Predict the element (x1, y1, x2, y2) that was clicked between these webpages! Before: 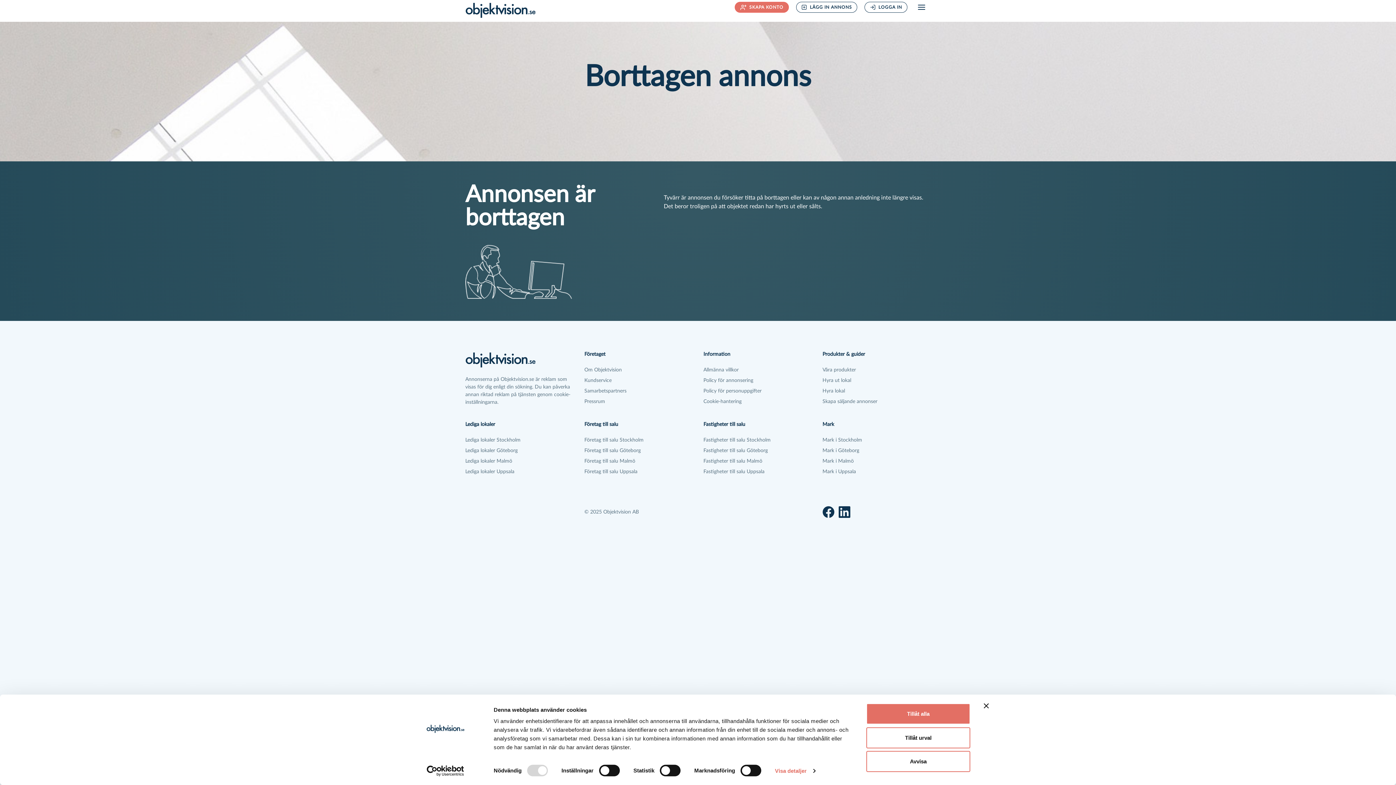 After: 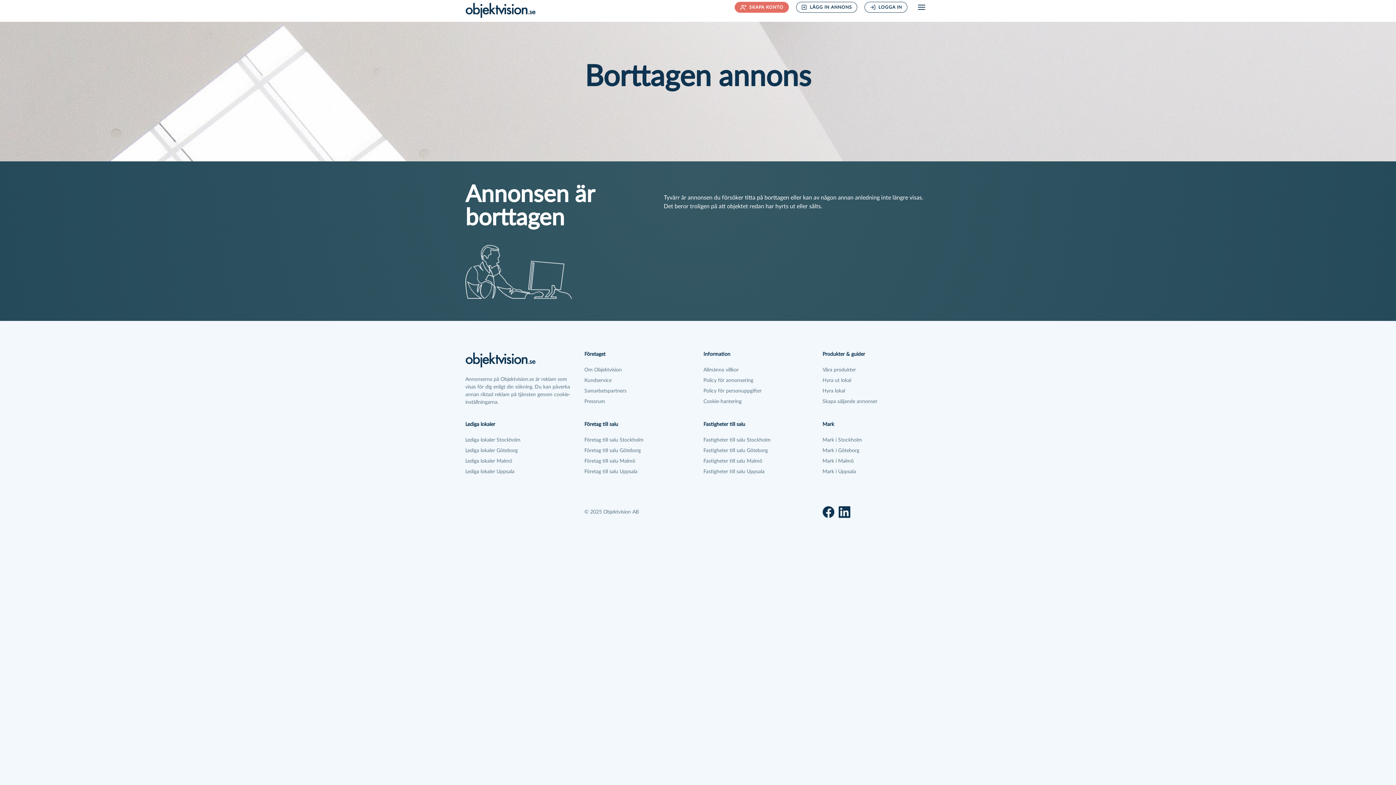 Action: label: Tillåt alla bbox: (866, 703, 970, 724)